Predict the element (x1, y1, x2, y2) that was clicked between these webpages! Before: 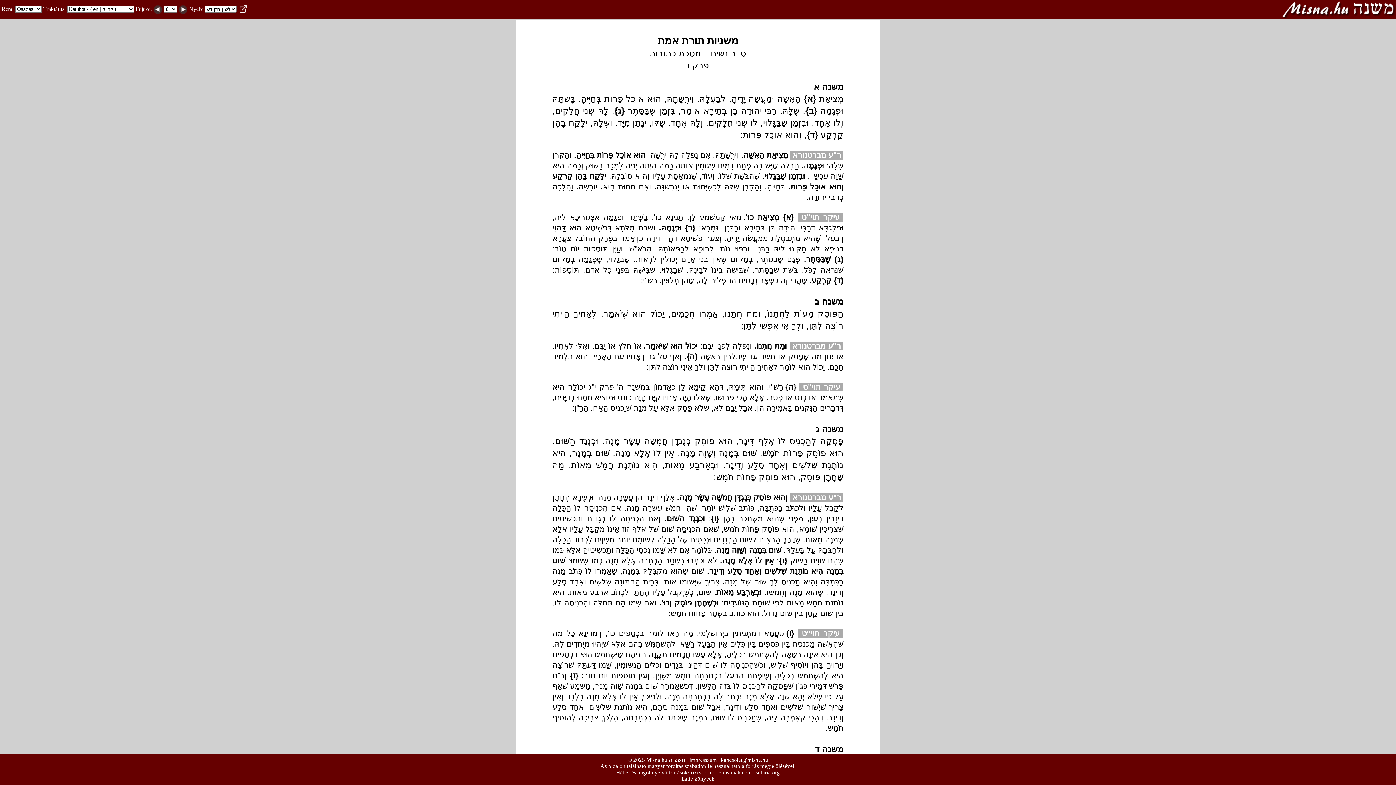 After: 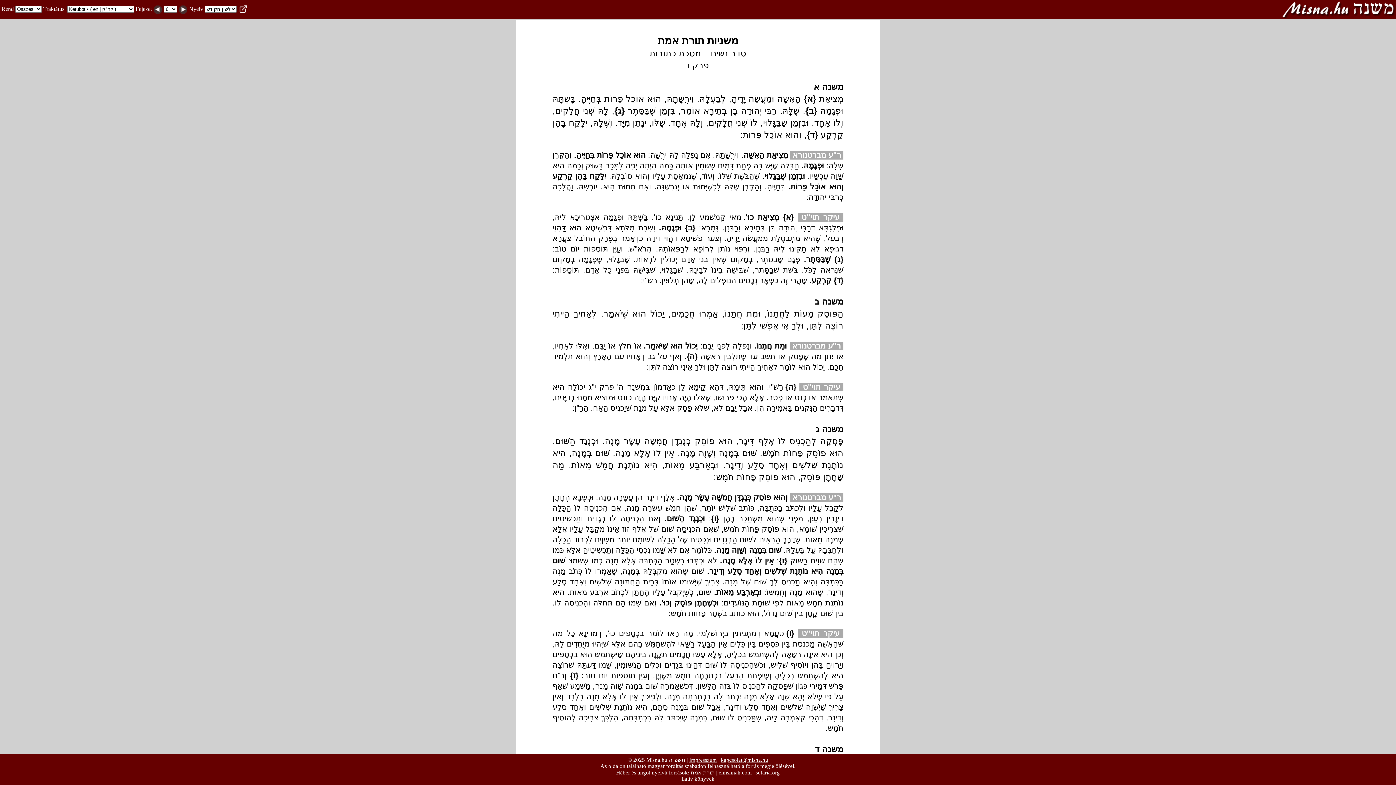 Action: bbox: (1281, 5, 1394, 12)